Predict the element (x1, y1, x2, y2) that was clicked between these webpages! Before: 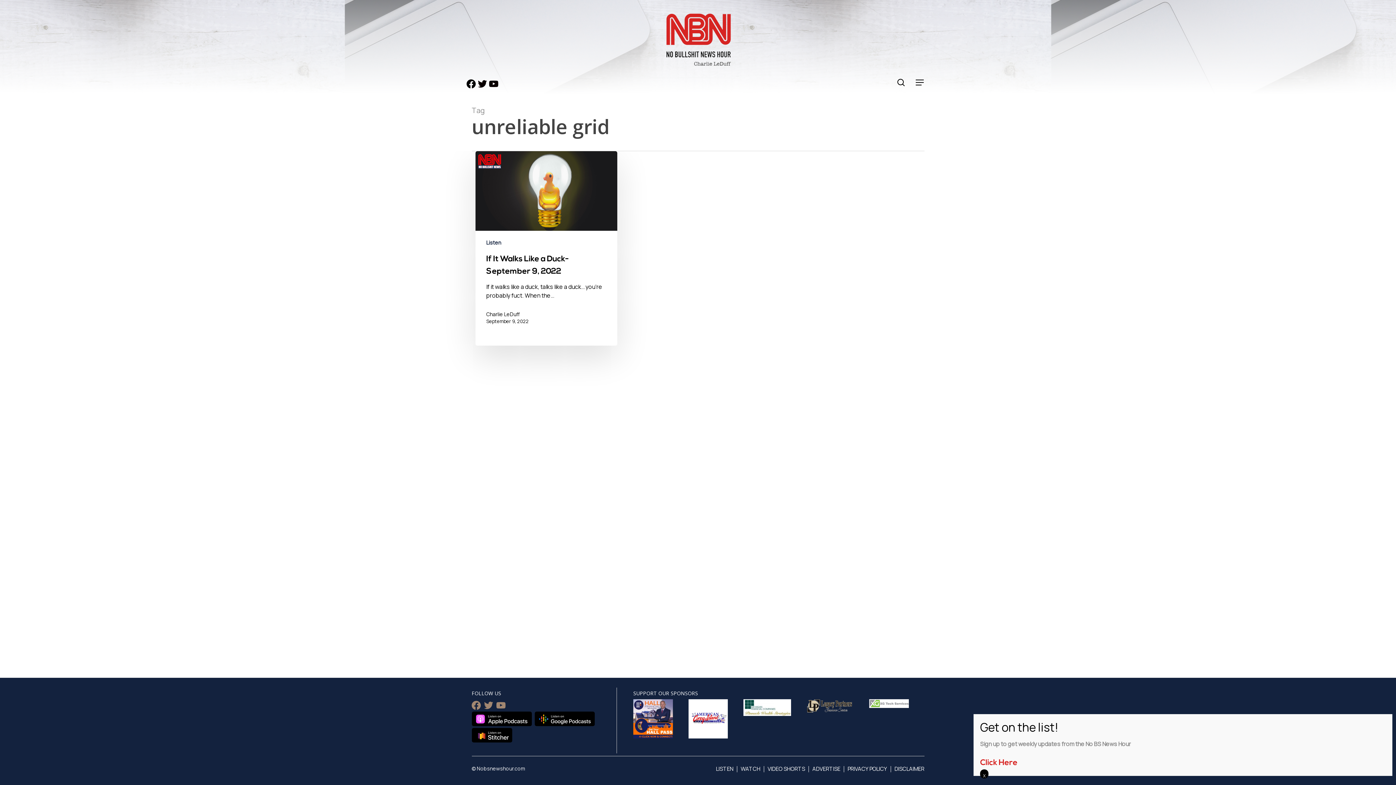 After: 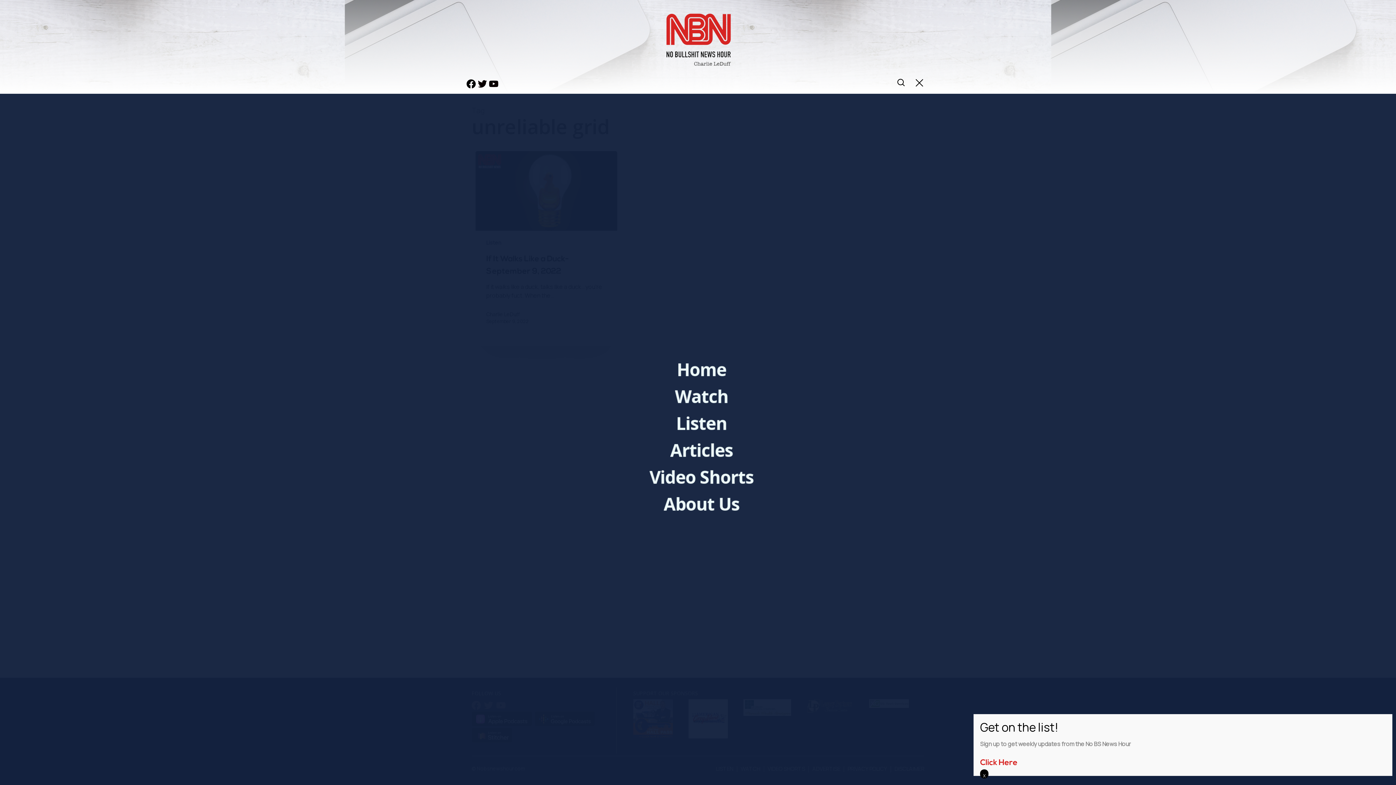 Action: bbox: (915, 78, 924, 86) label: Navigation Menu